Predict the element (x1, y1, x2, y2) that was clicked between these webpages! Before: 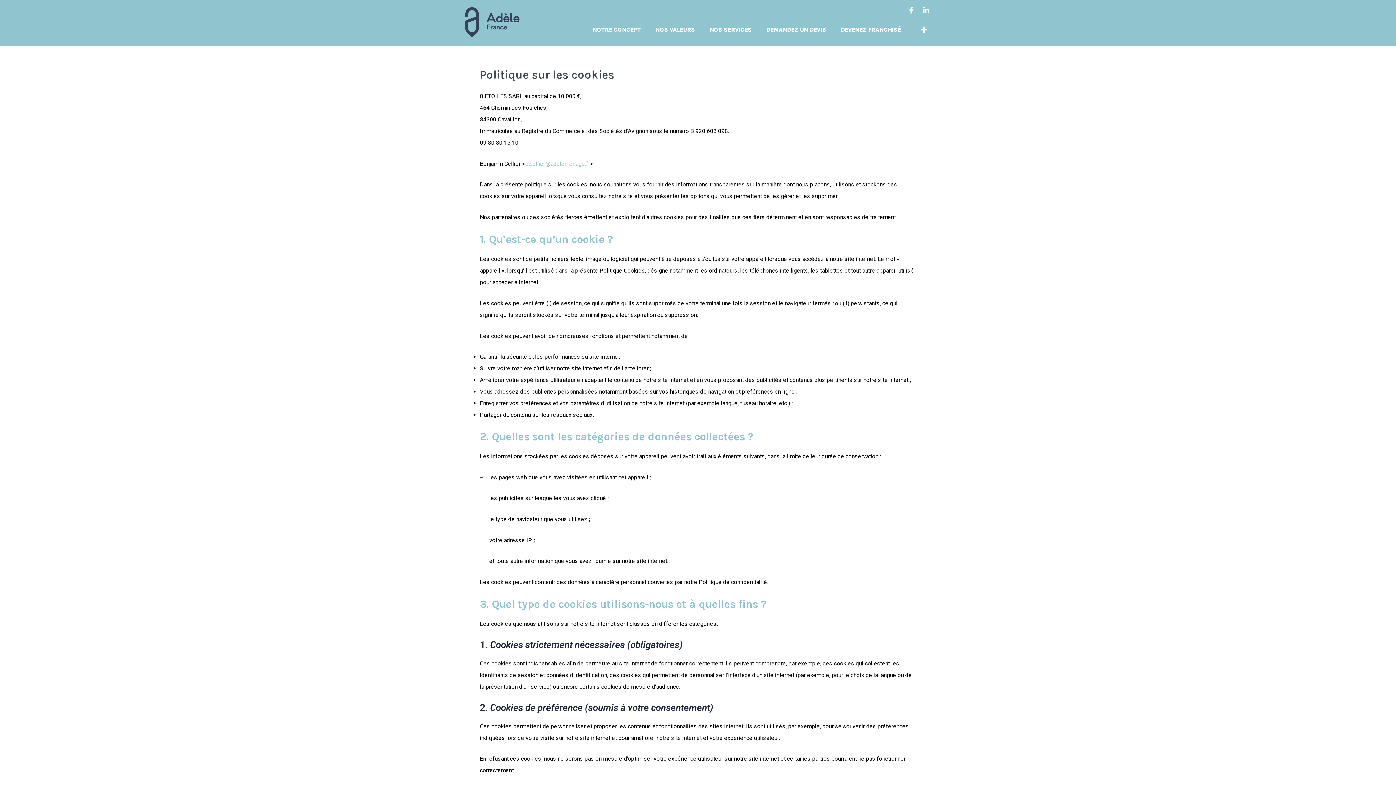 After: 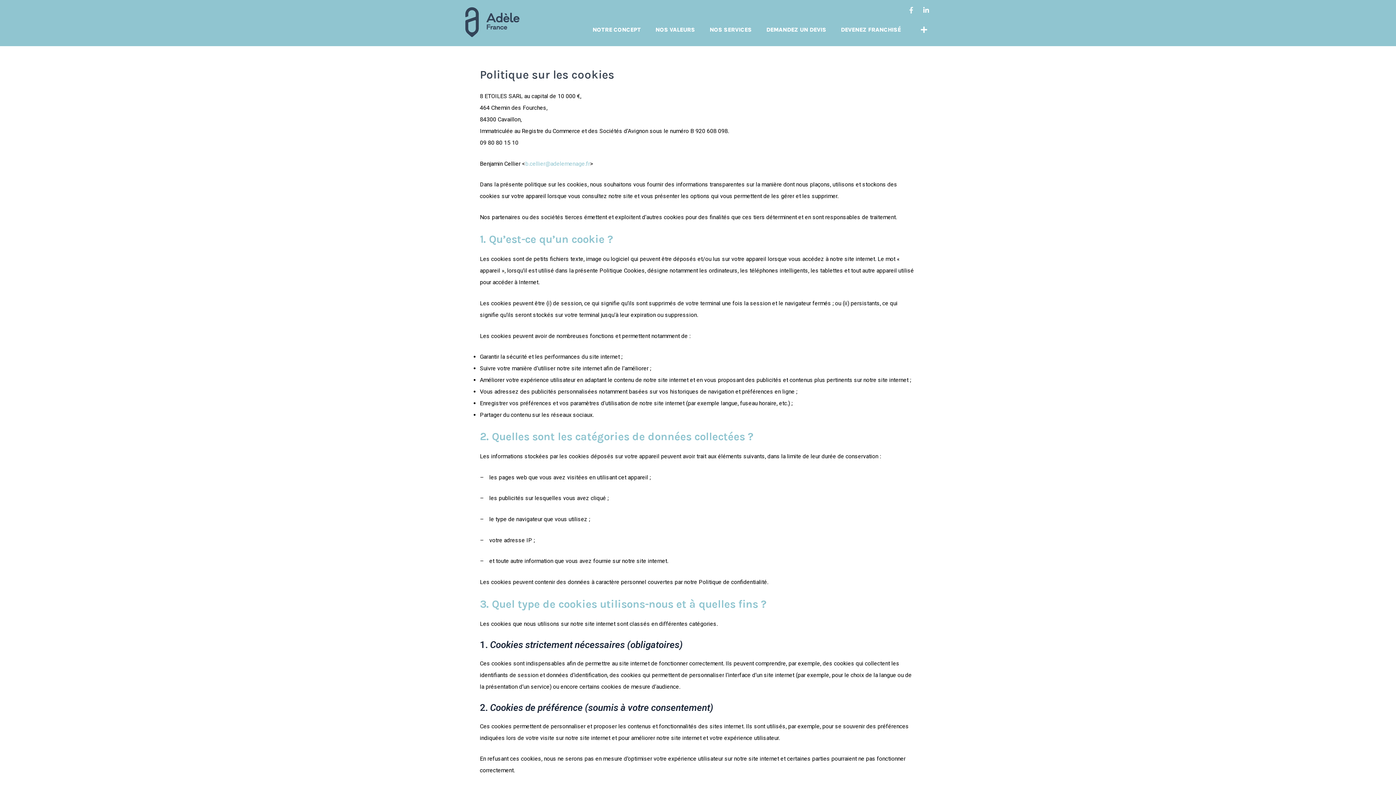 Action: bbox: (904, 3, 918, 16) label: Facebook-f